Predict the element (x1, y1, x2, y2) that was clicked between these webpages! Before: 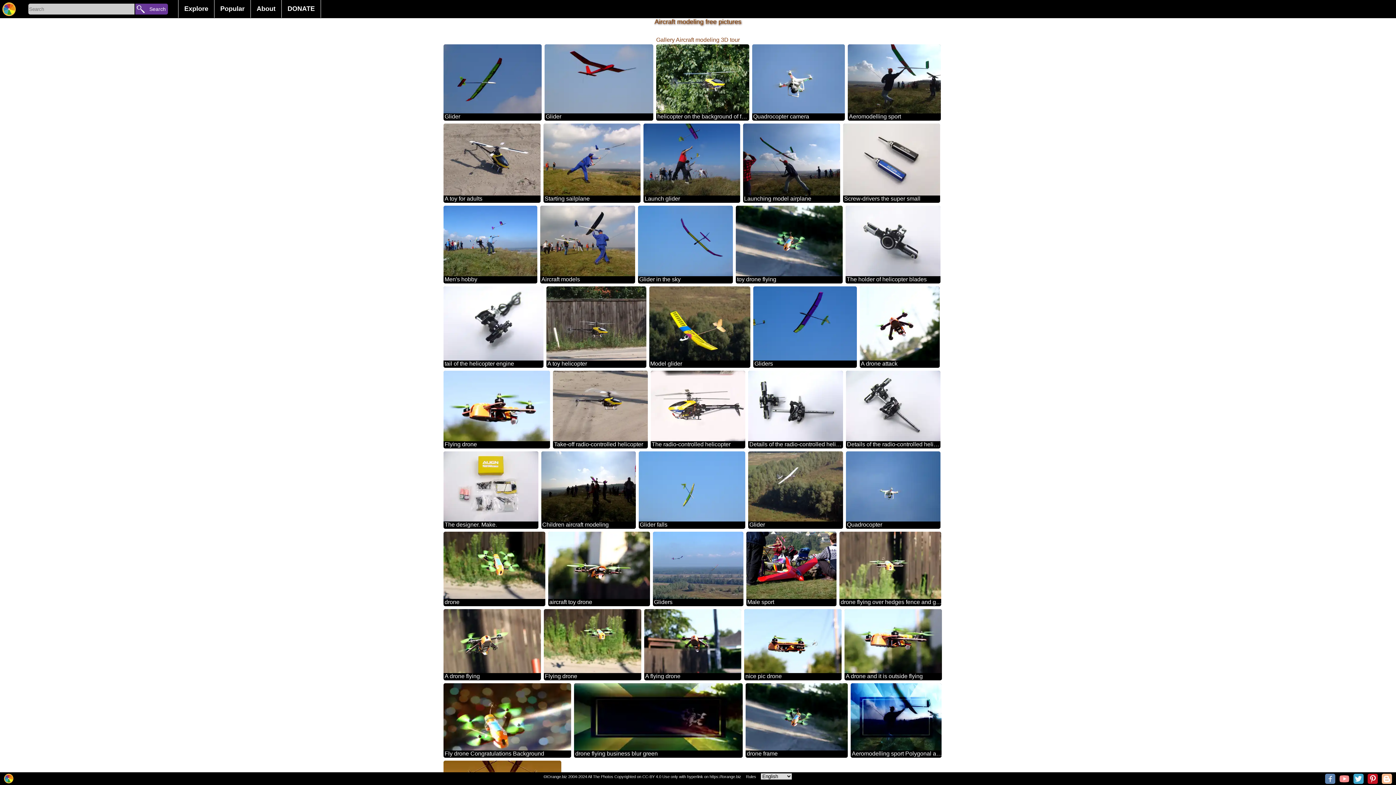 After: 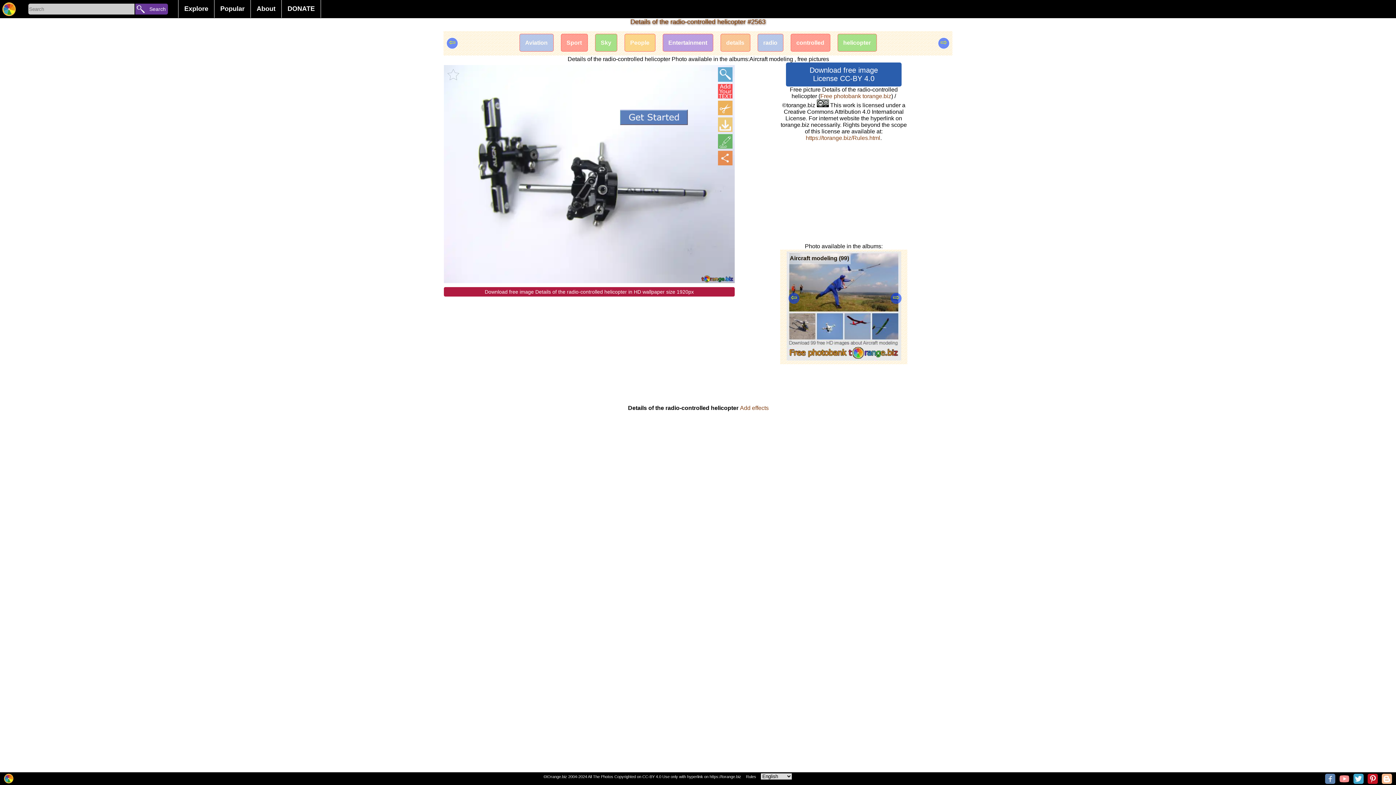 Action: bbox: (748, 370, 843, 448) label: Details of the radio-controlled helicopter